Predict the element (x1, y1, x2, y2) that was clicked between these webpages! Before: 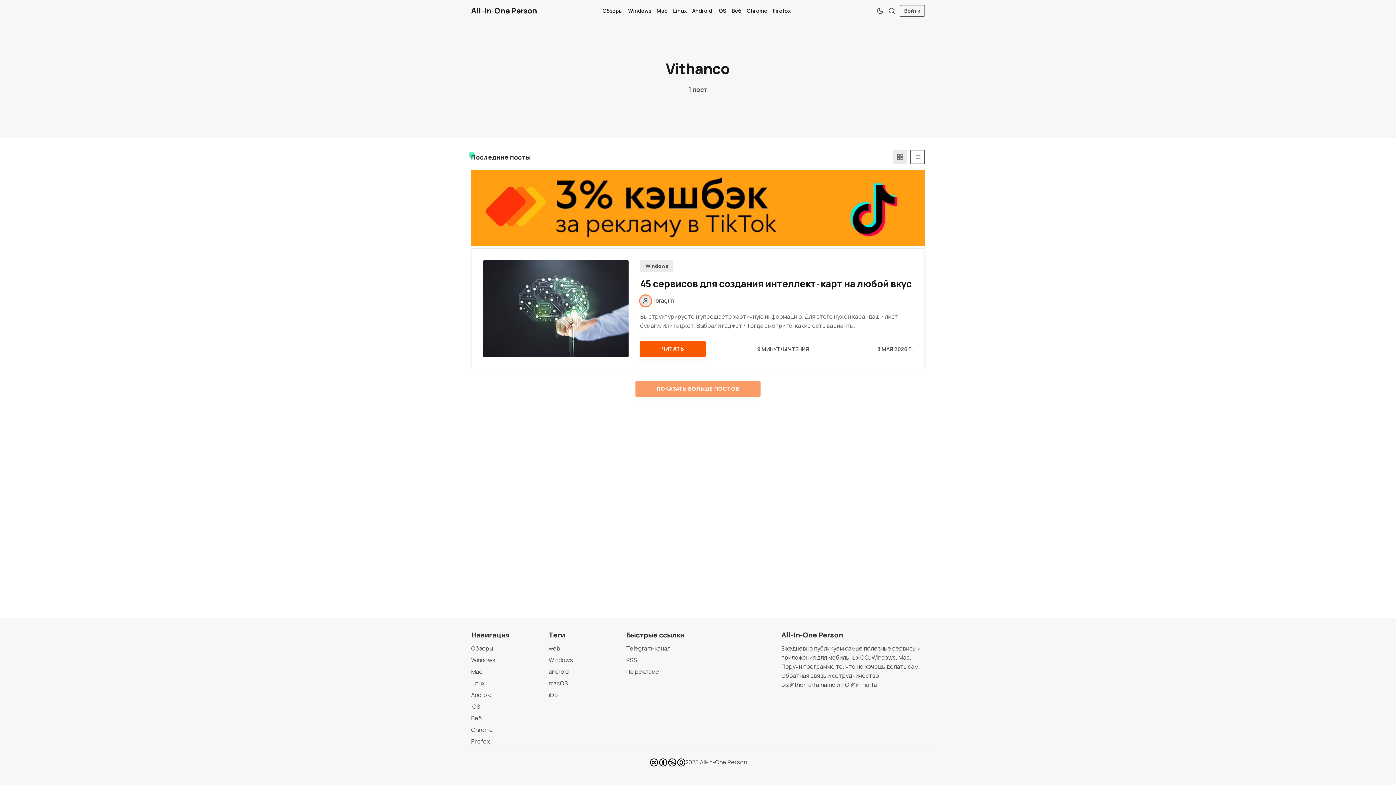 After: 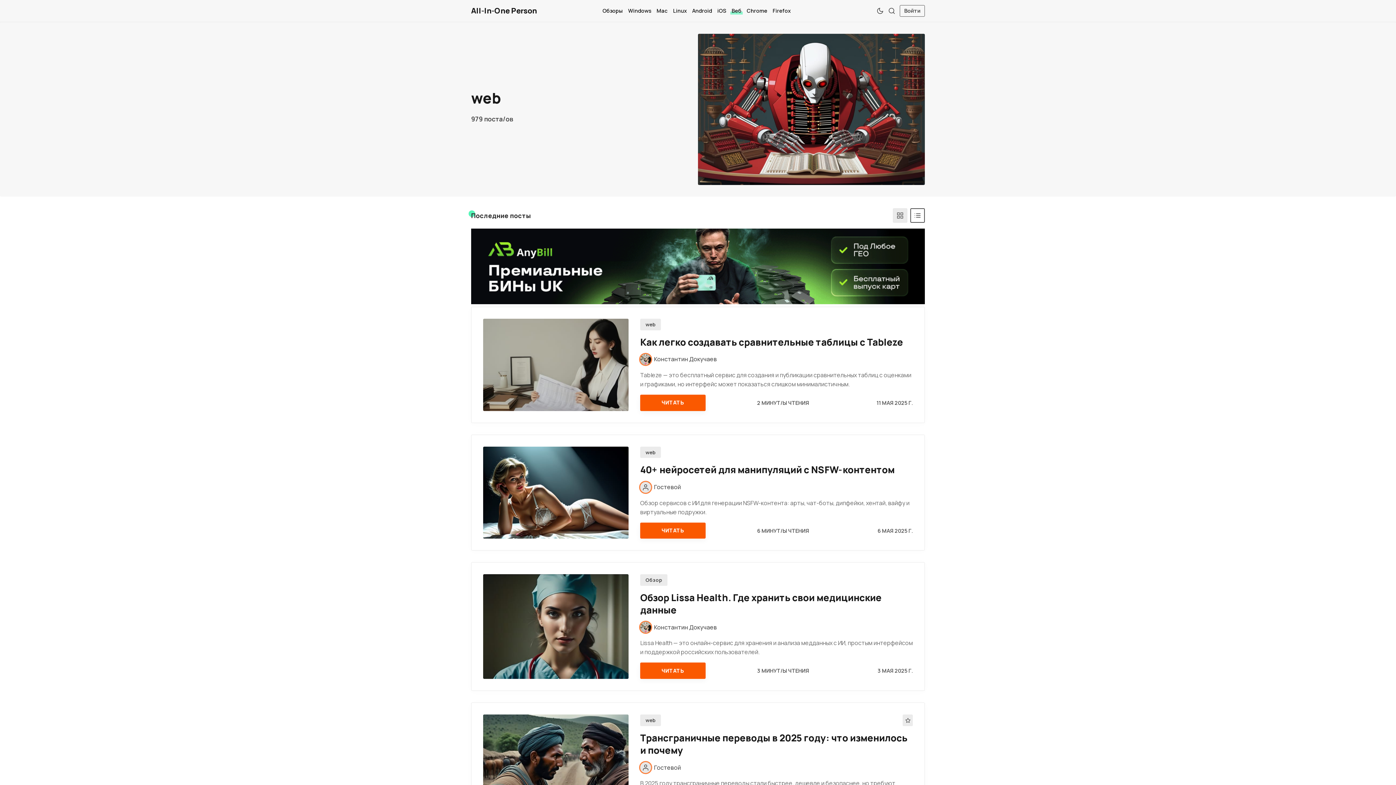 Action: label: web bbox: (548, 644, 614, 653)